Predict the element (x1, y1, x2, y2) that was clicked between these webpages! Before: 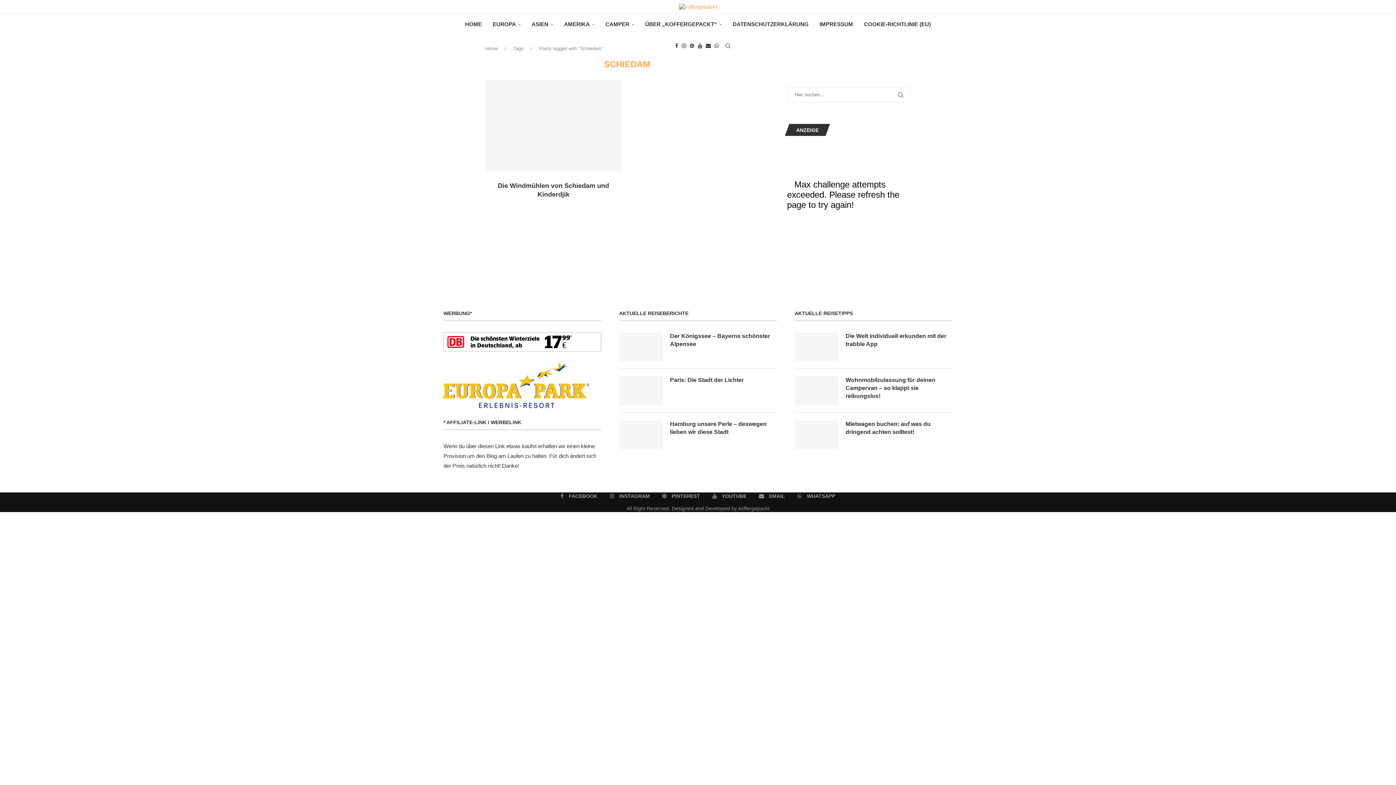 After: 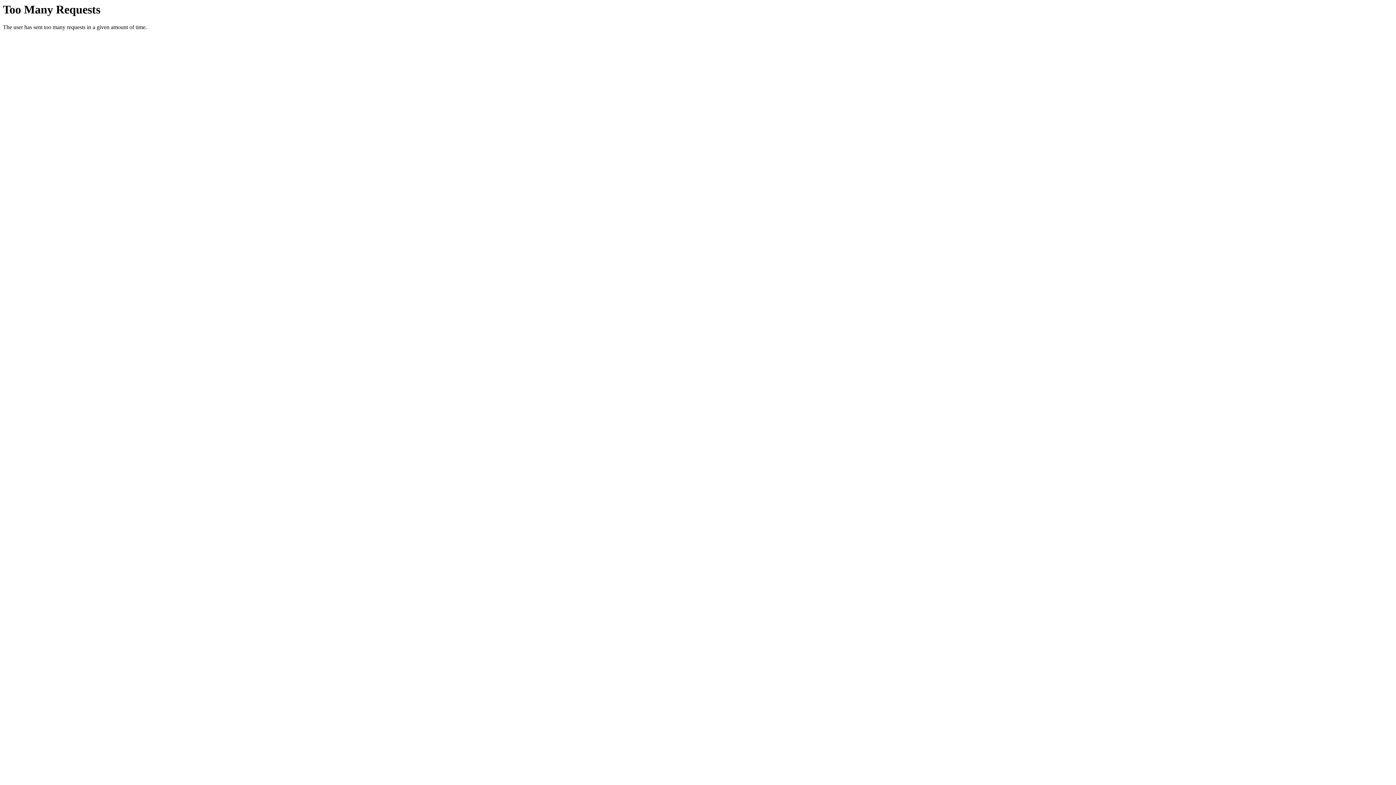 Action: label: Paris: Die Stadt der Lichter bbox: (670, 376, 777, 384)